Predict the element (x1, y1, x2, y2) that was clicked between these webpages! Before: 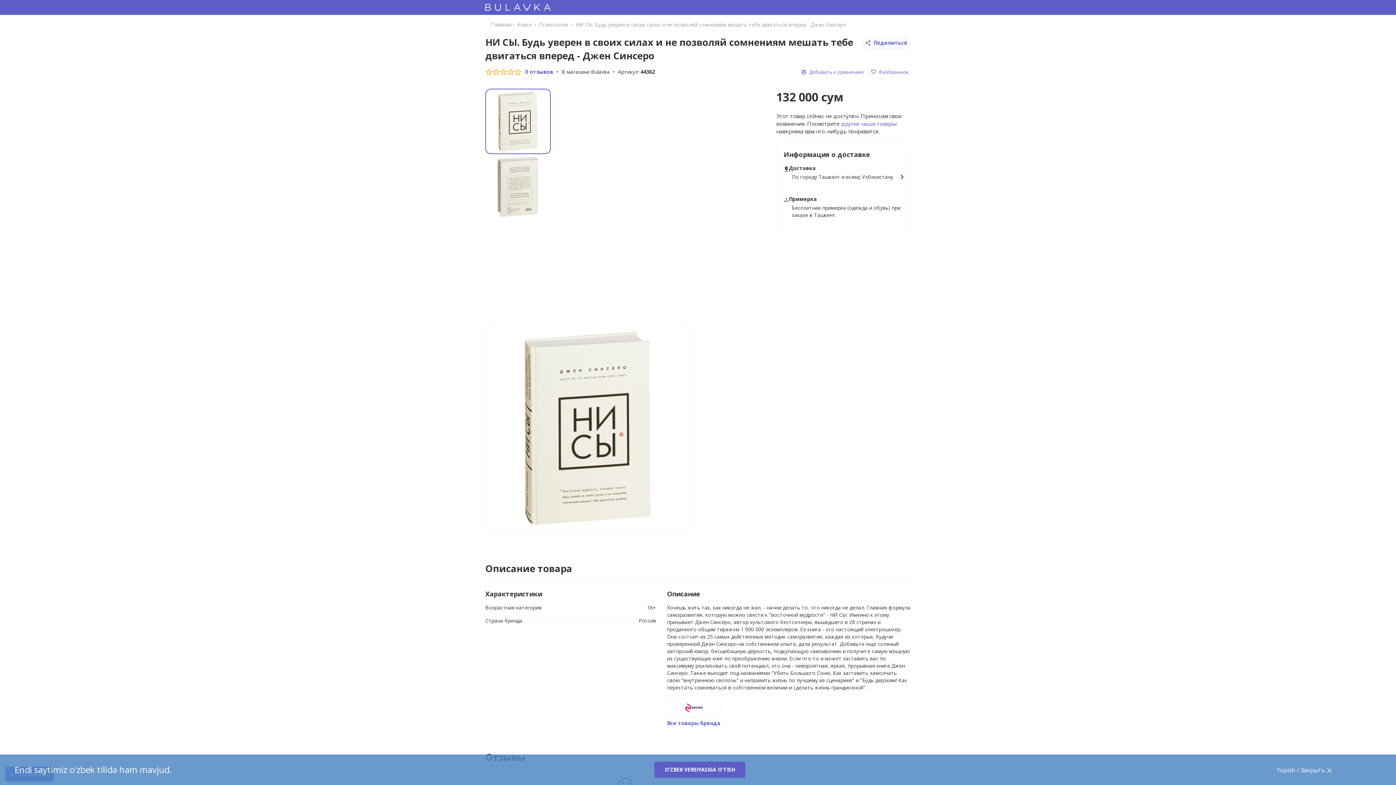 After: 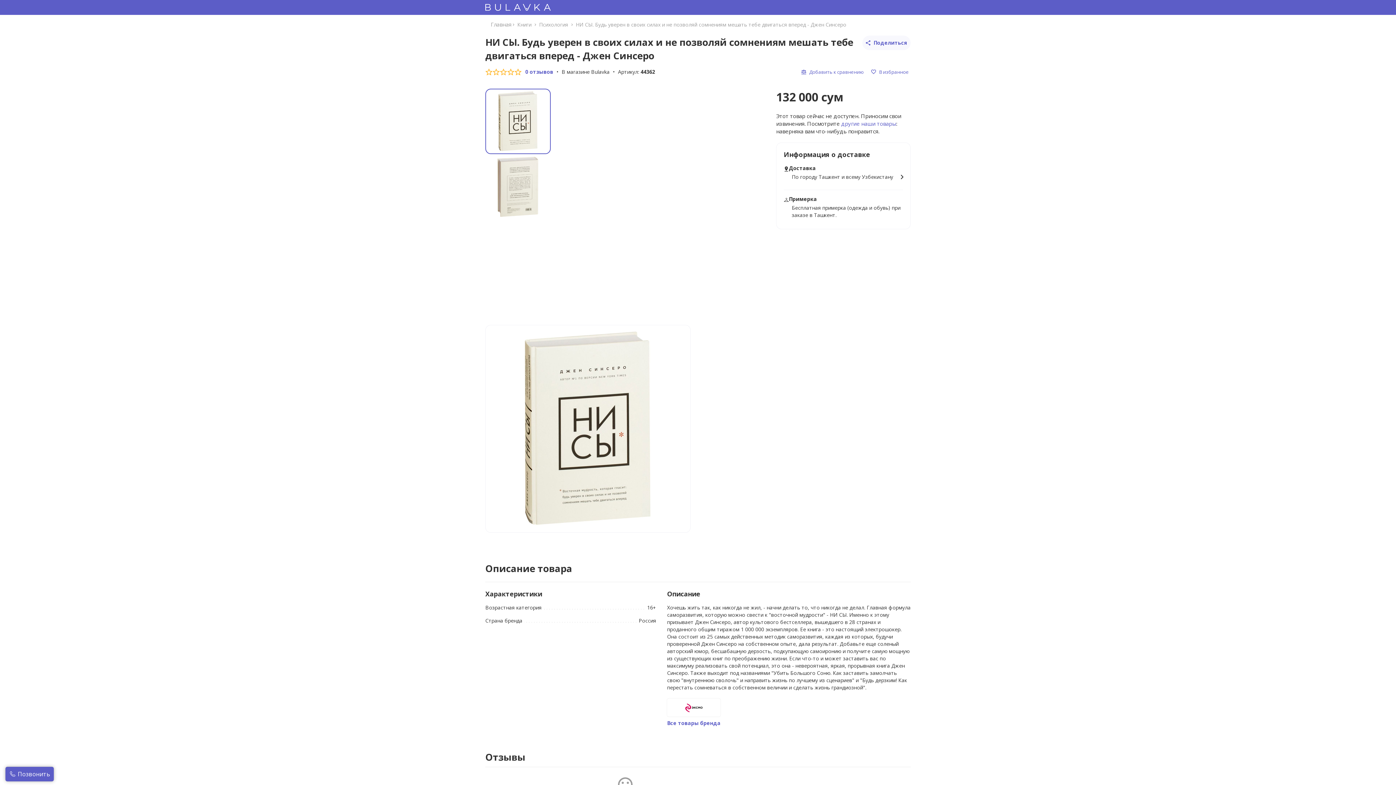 Action: label: Yopish / Закрыть  bbox: (1277, 775, 1332, 787)